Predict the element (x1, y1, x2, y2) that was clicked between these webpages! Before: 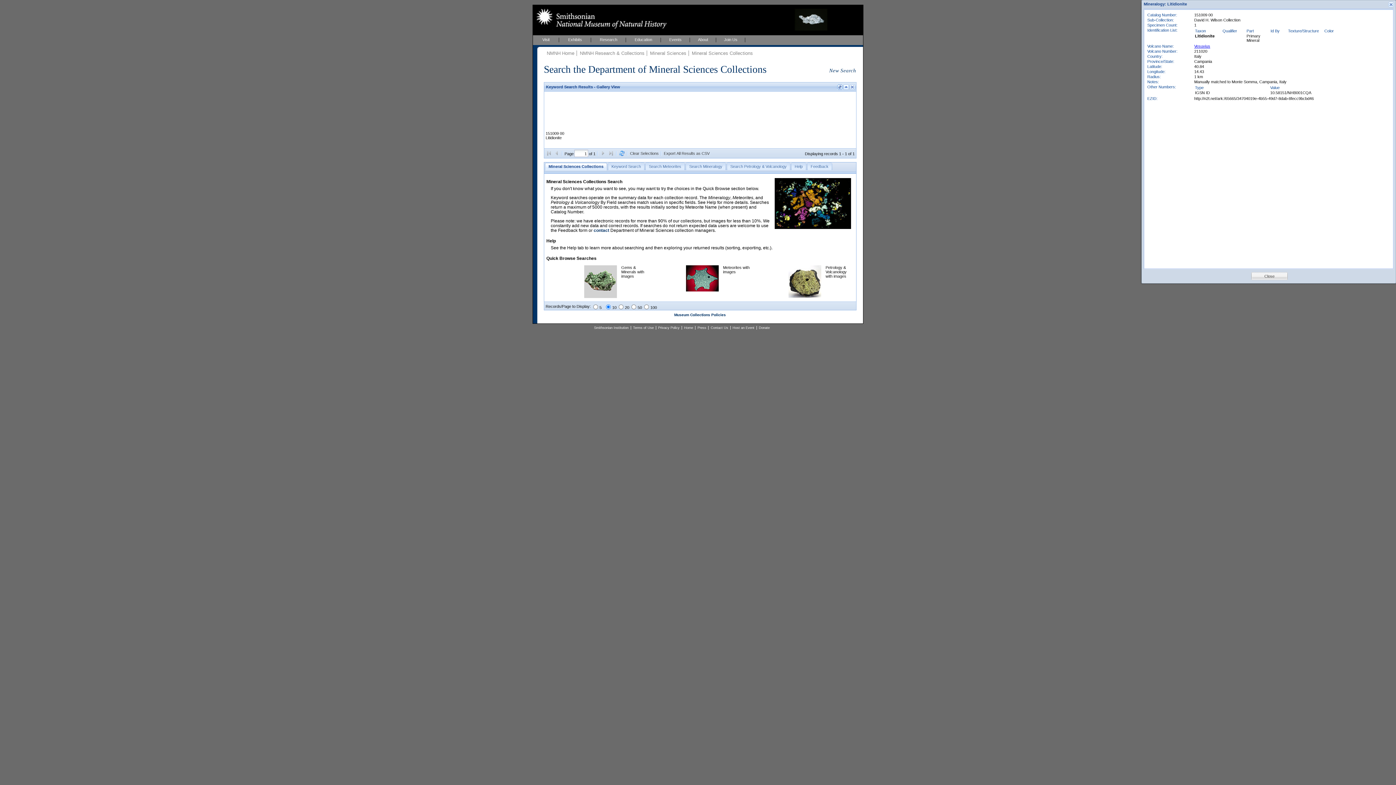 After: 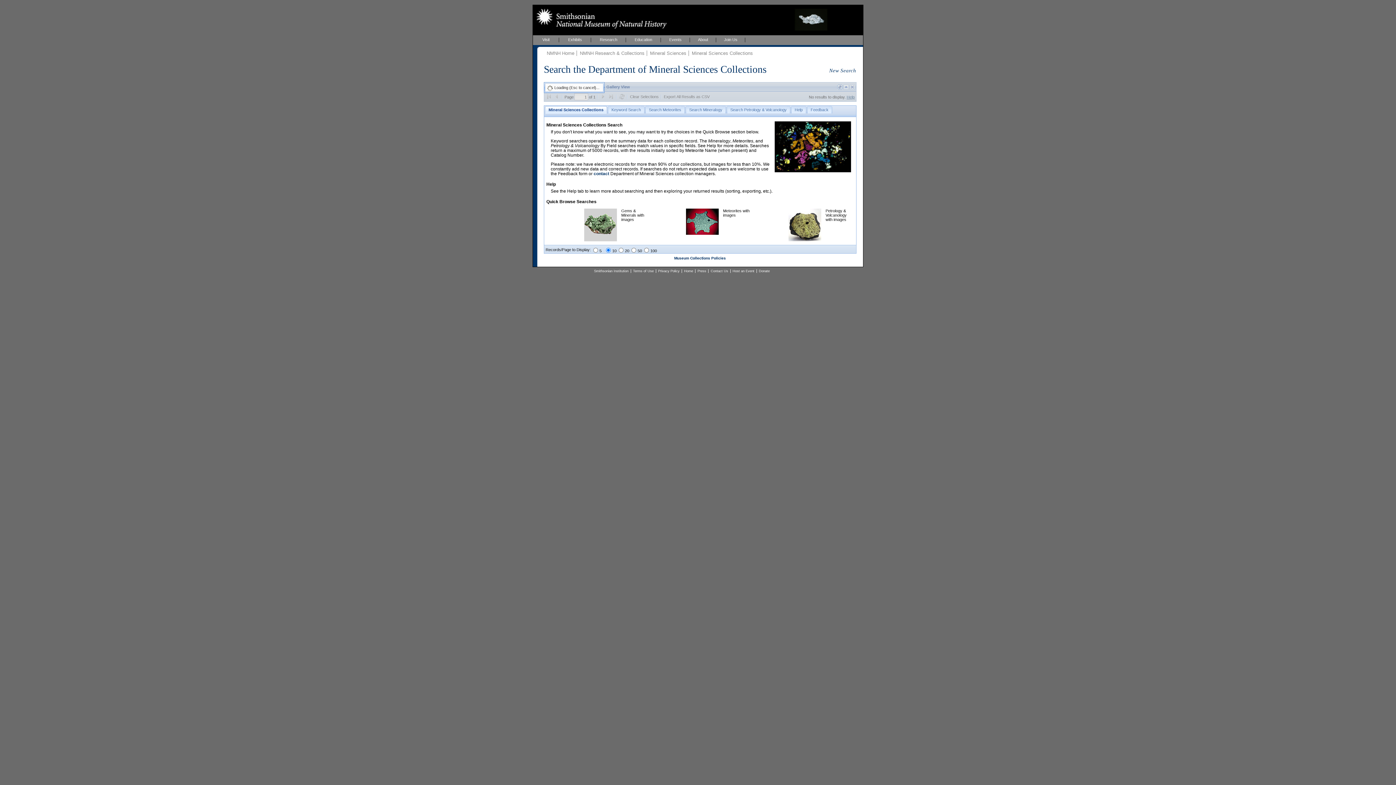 Action: bbox: (584, 237, 617, 242)